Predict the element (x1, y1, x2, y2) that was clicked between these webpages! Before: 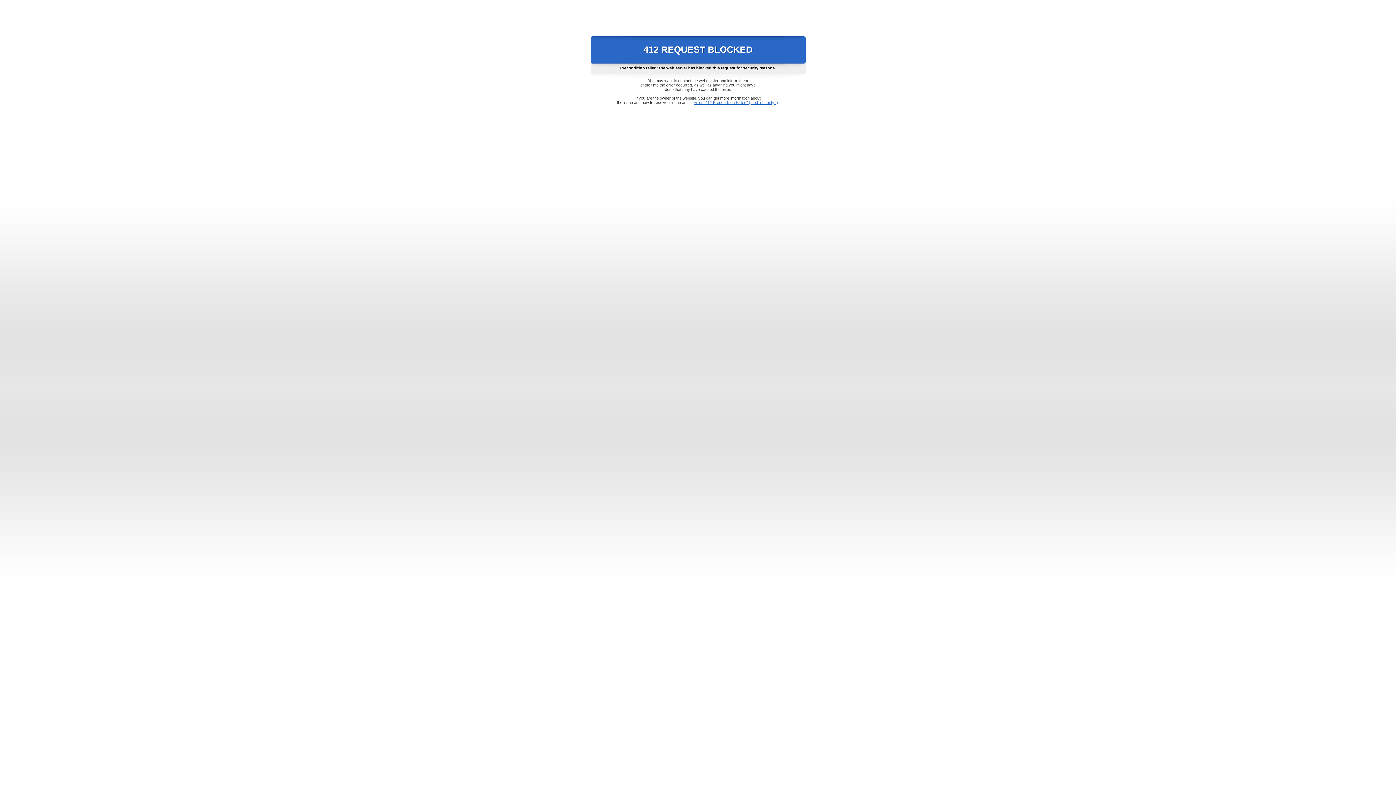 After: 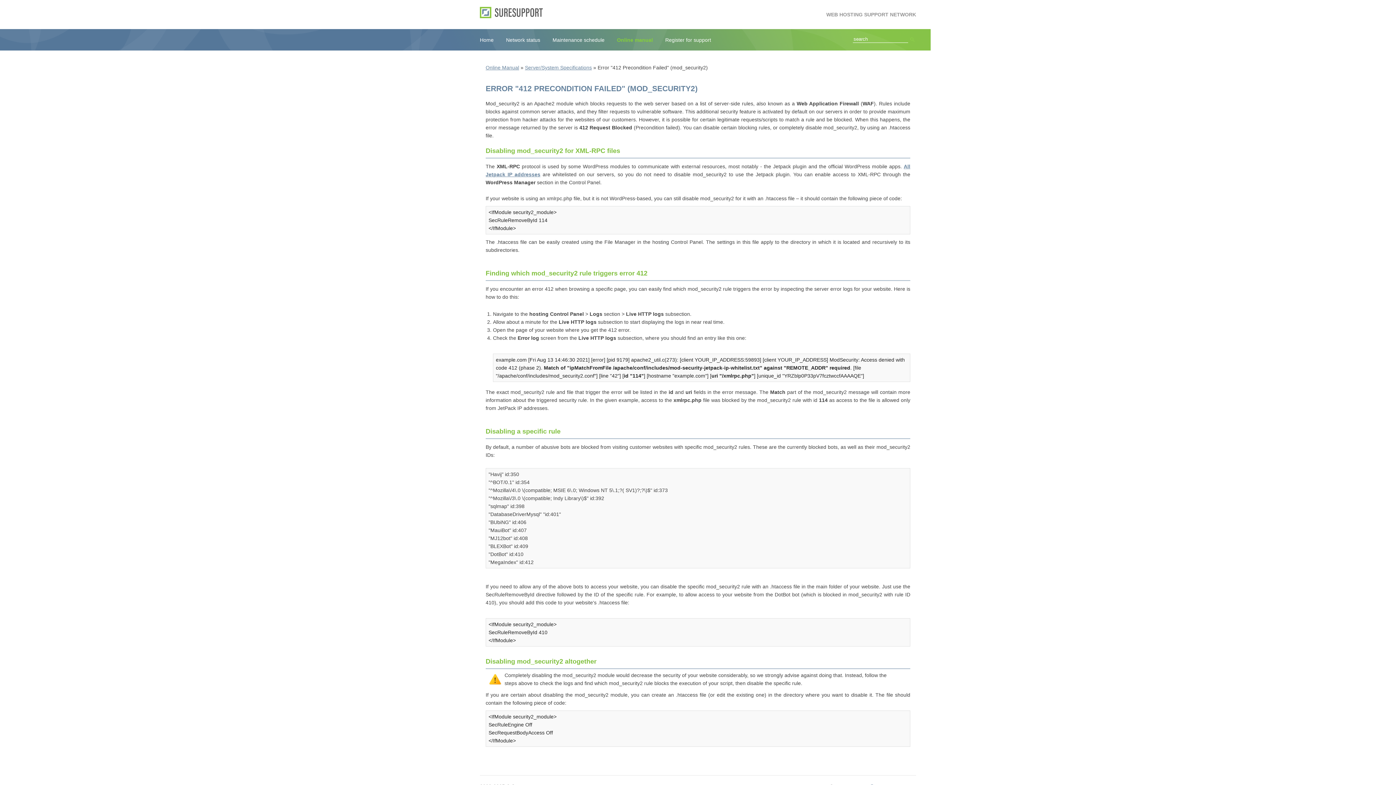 Action: bbox: (693, 100, 778, 104) label: Error "412 Precondition Failed" (mod_security2)